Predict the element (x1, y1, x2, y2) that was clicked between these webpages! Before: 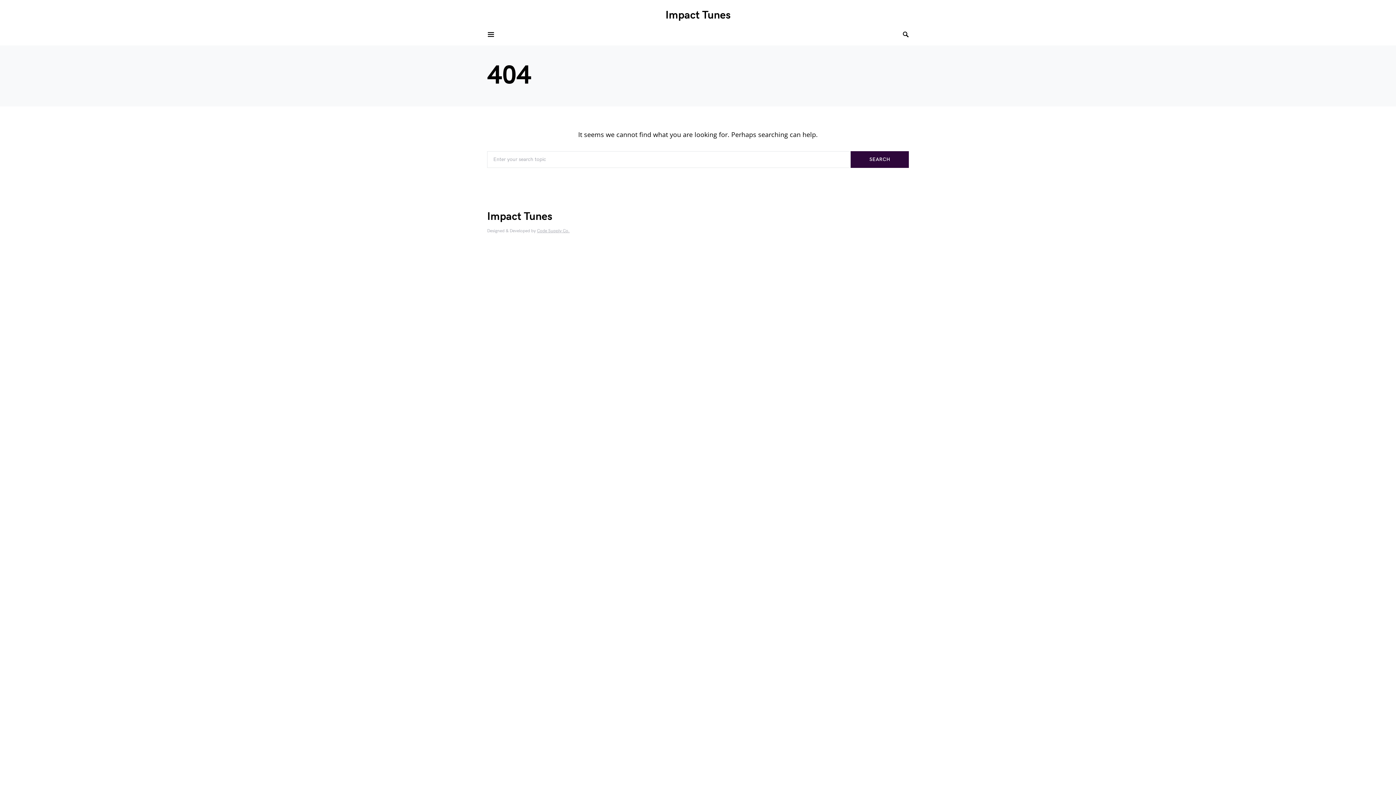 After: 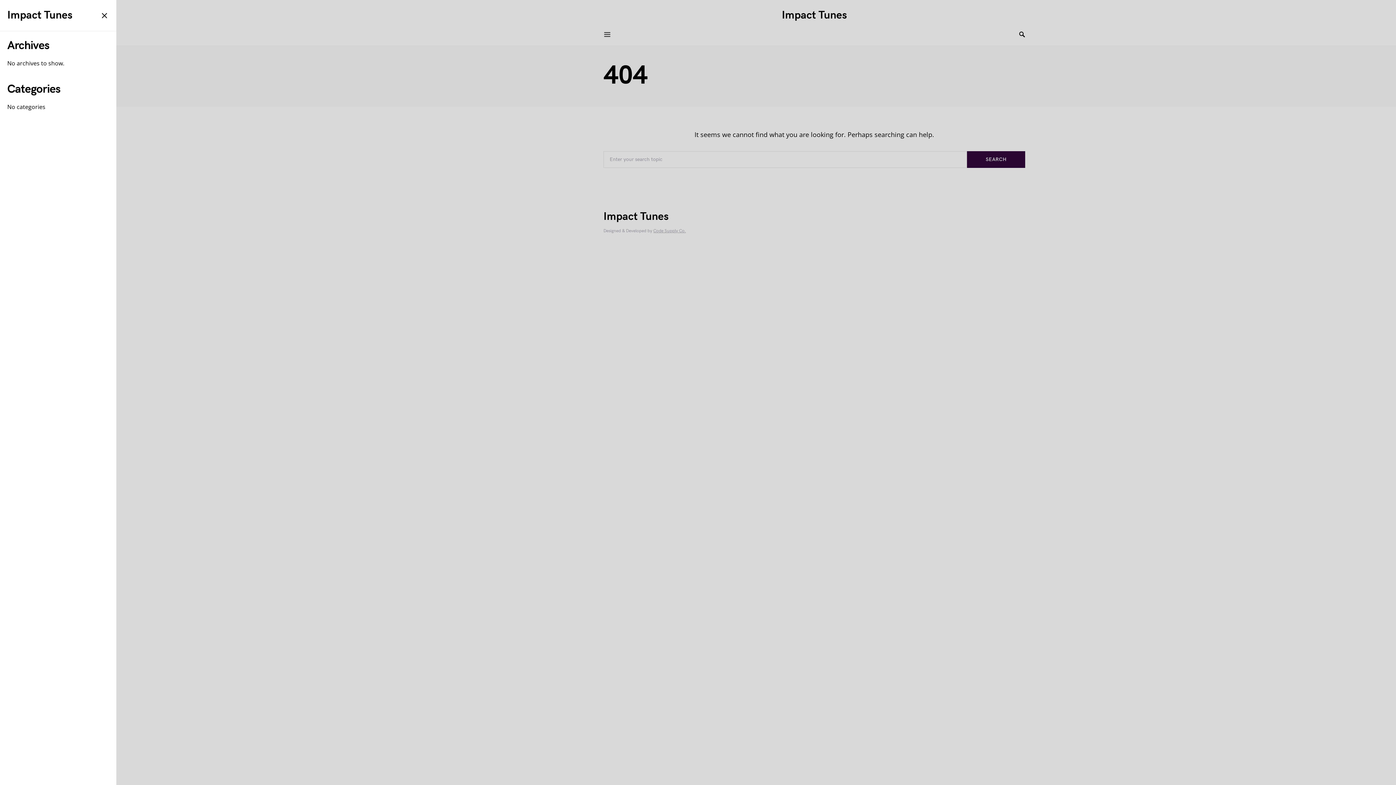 Action: bbox: (487, 28, 495, 40)